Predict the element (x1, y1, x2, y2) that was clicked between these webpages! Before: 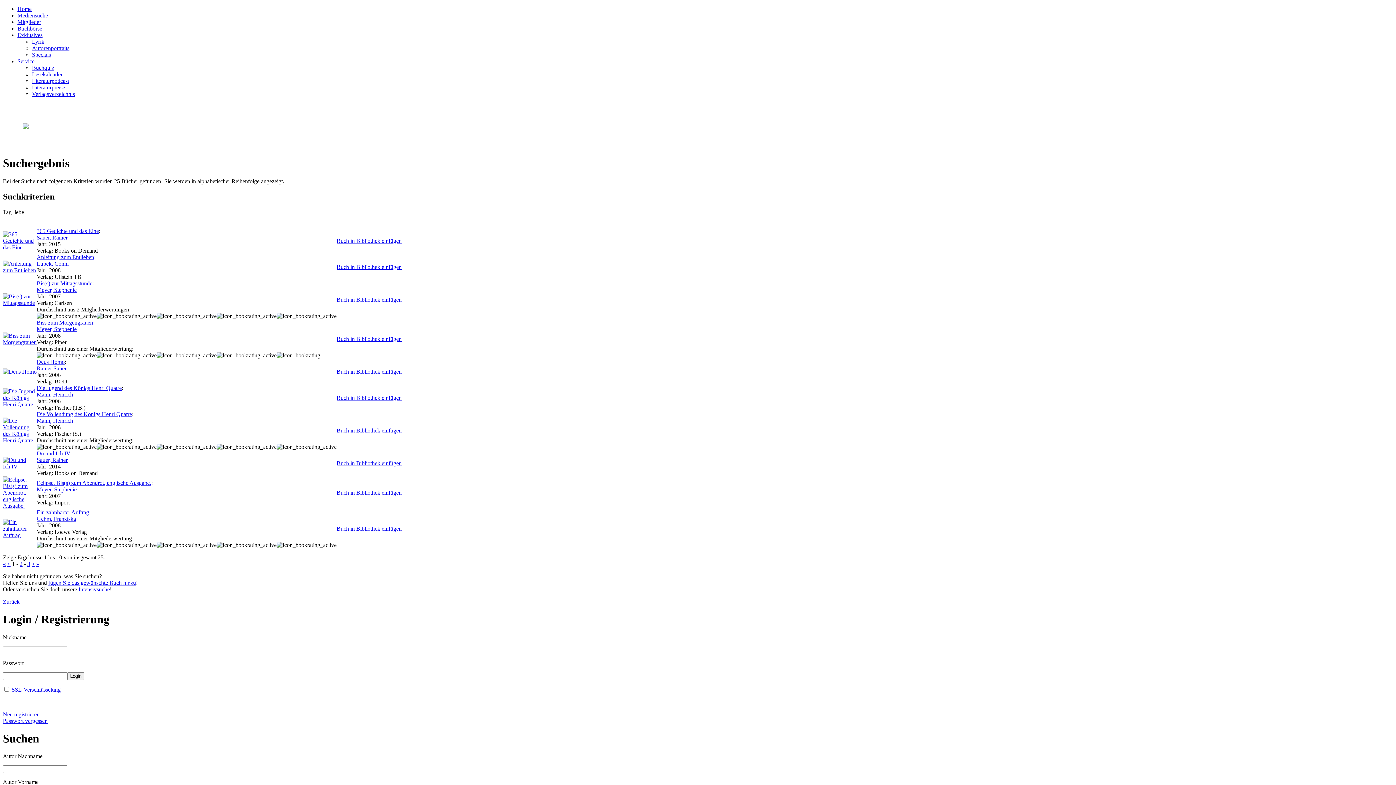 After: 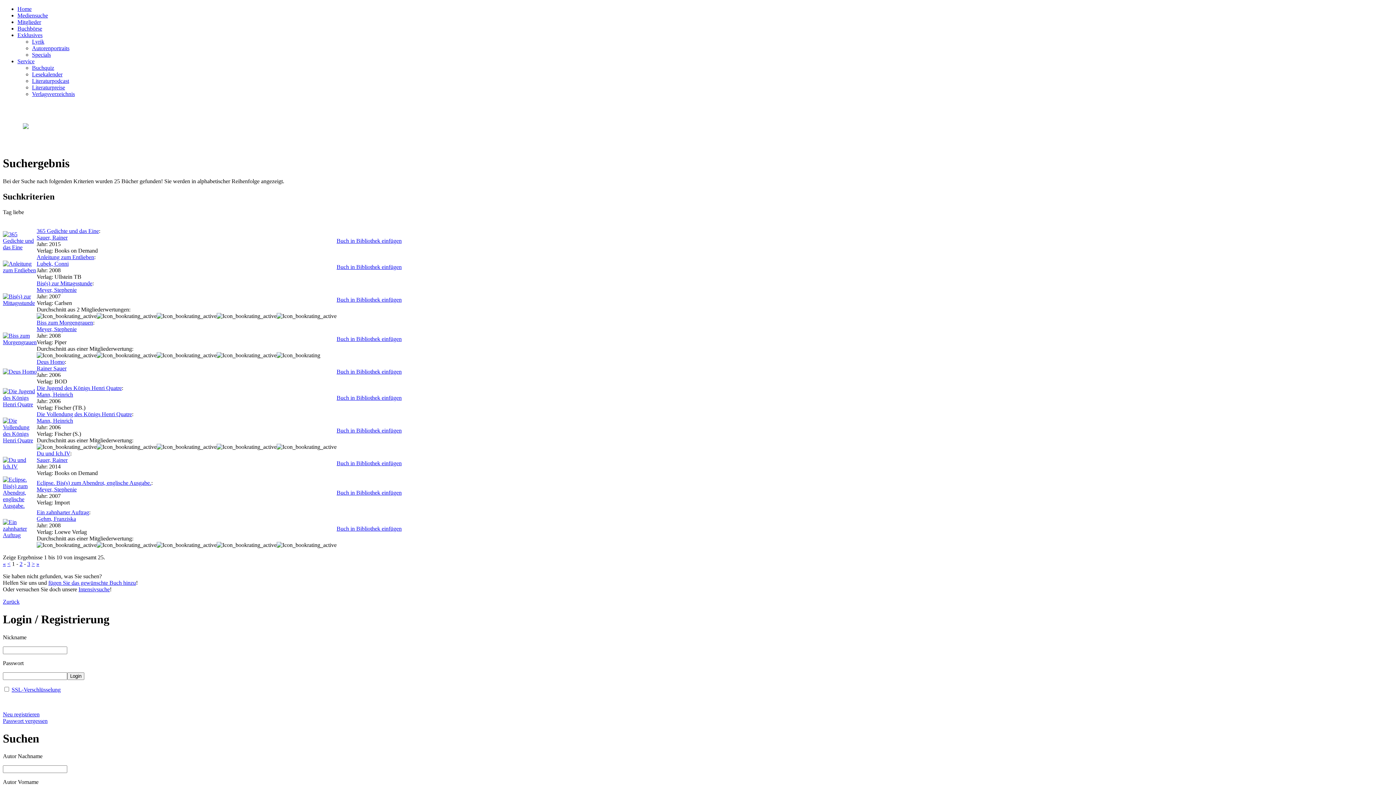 Action: label: Buchquiz bbox: (32, 64, 54, 70)